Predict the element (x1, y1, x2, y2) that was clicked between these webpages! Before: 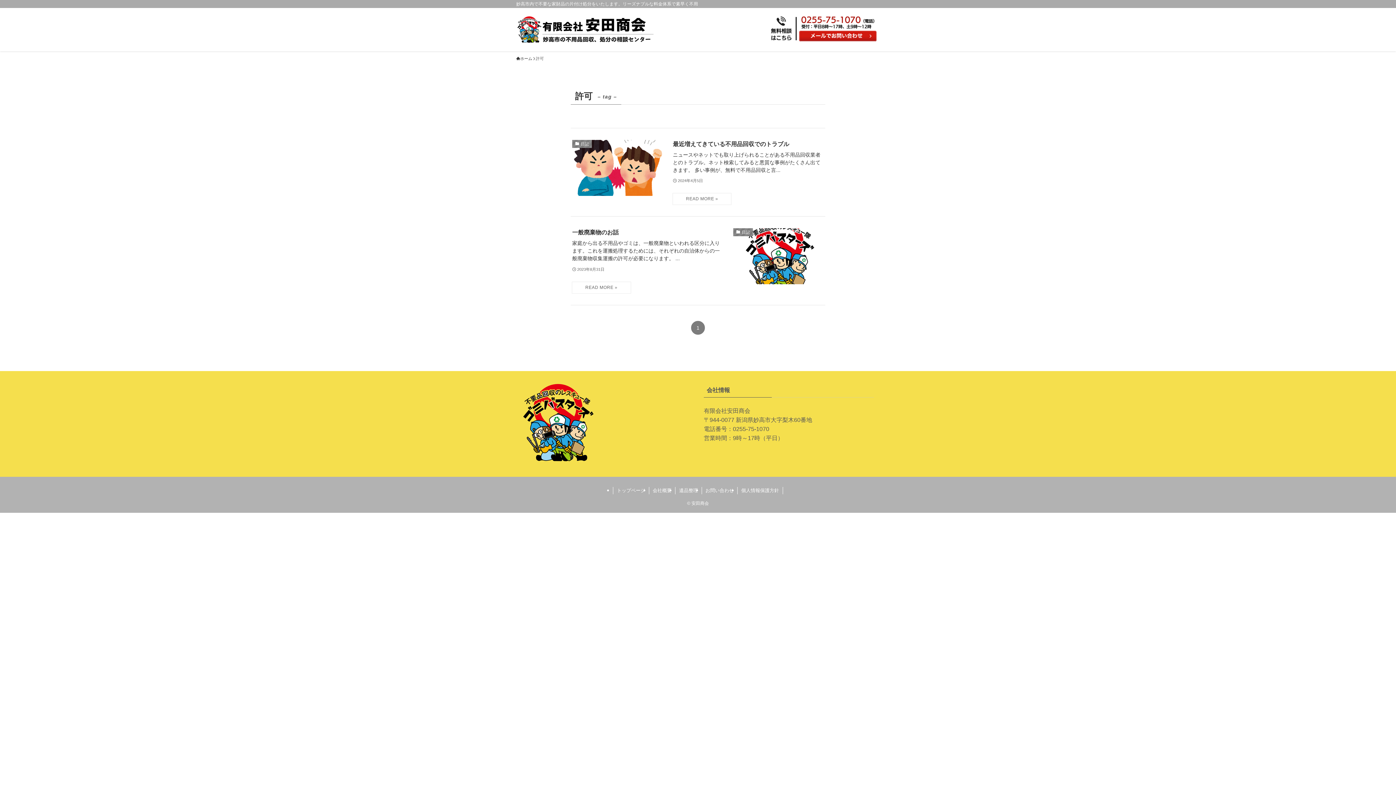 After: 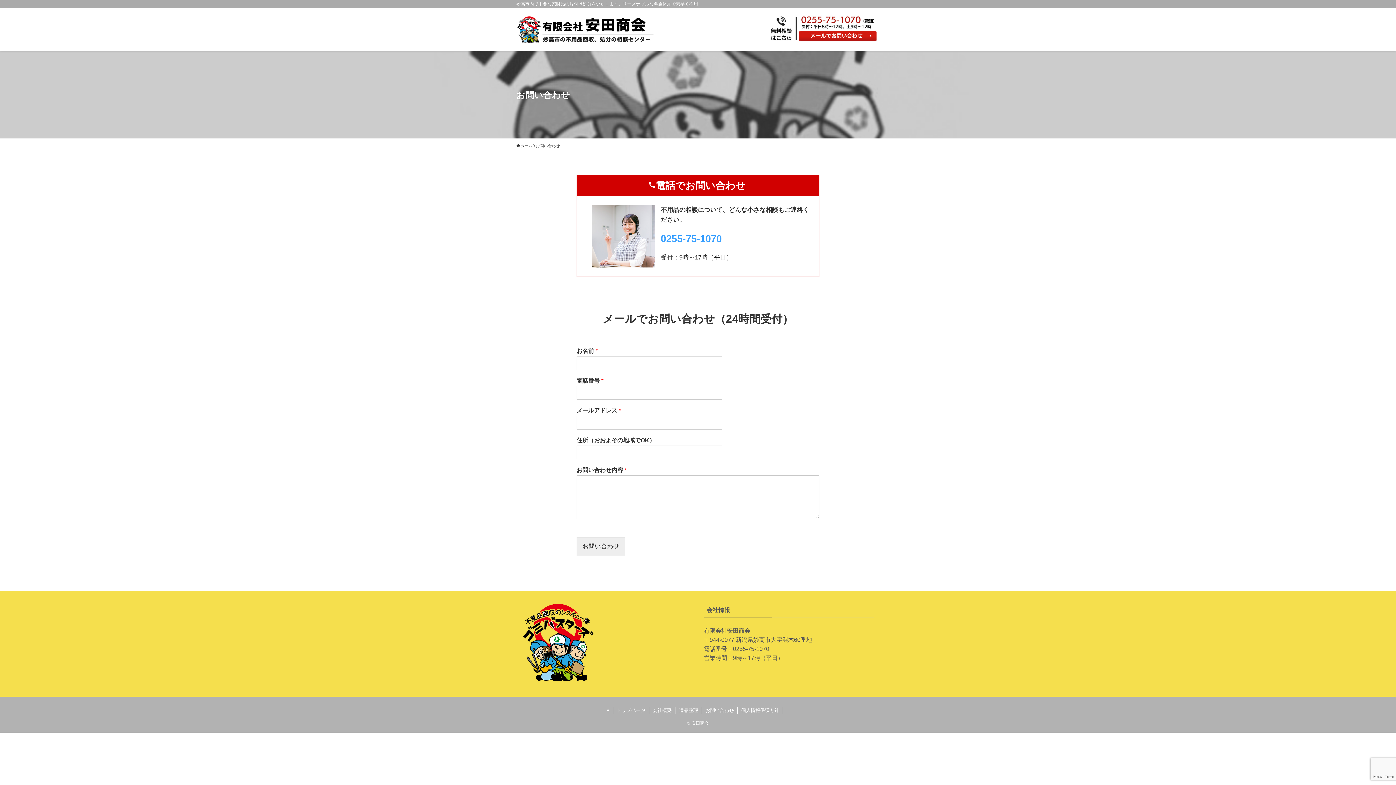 Action: bbox: (766, 37, 880, 43)